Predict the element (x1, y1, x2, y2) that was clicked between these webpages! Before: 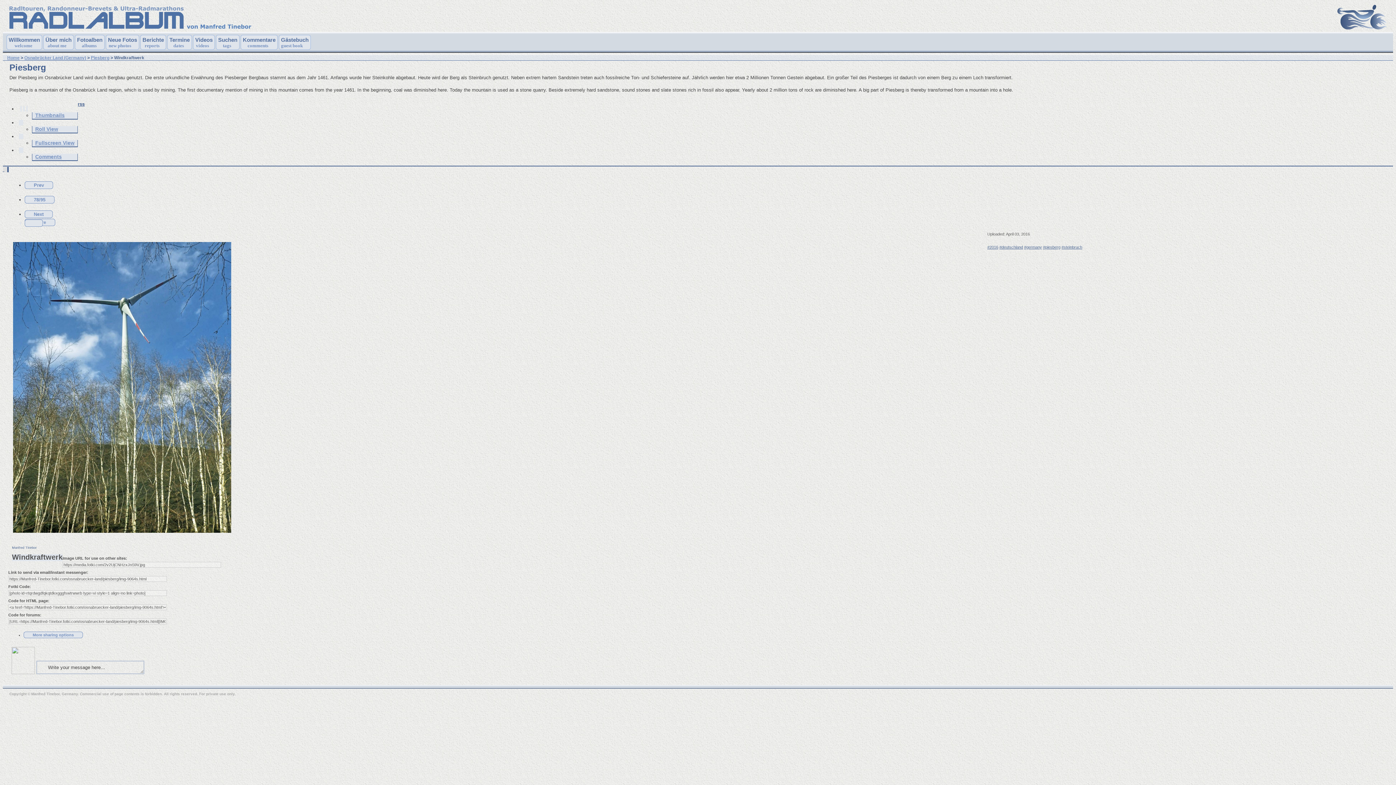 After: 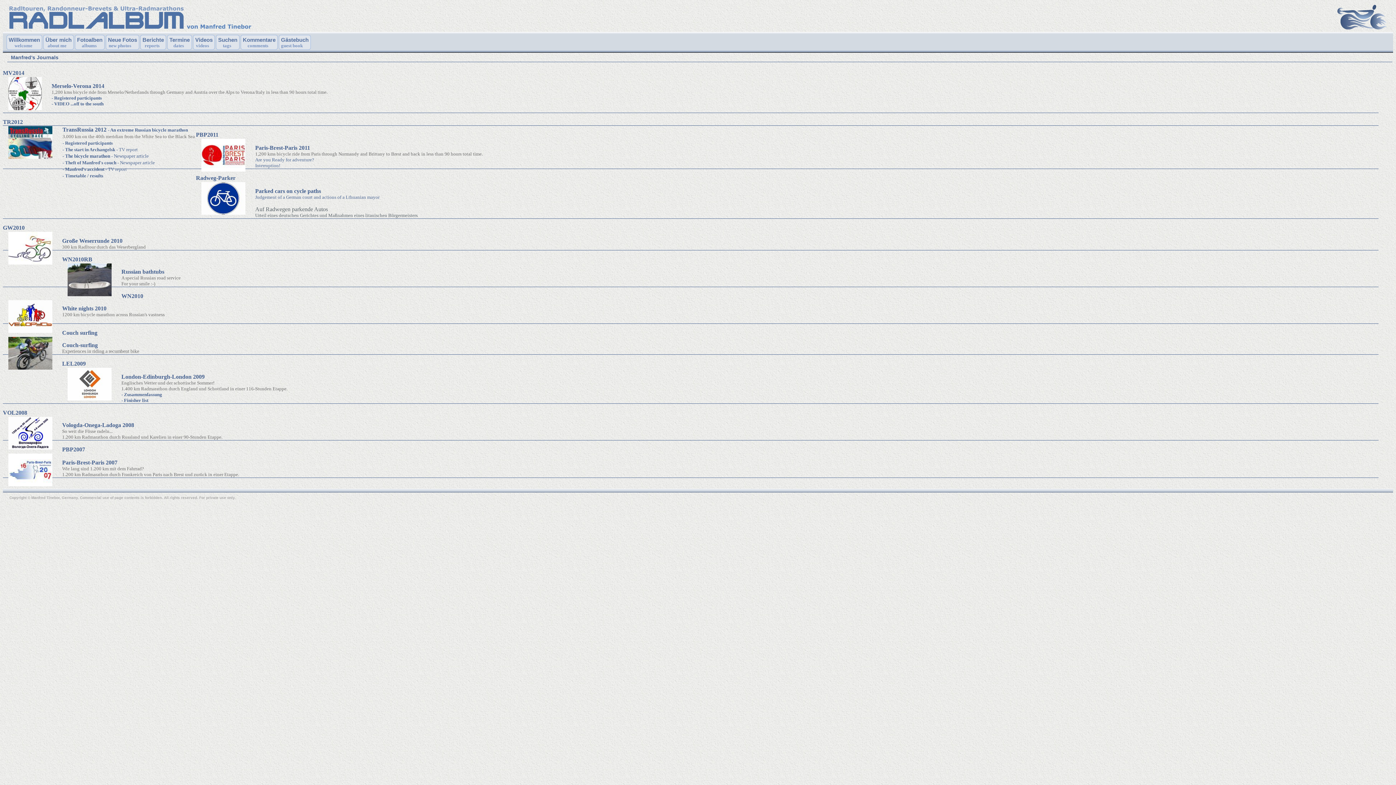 Action: bbox: (140, 34, 166, 49) label: Berichte
reports